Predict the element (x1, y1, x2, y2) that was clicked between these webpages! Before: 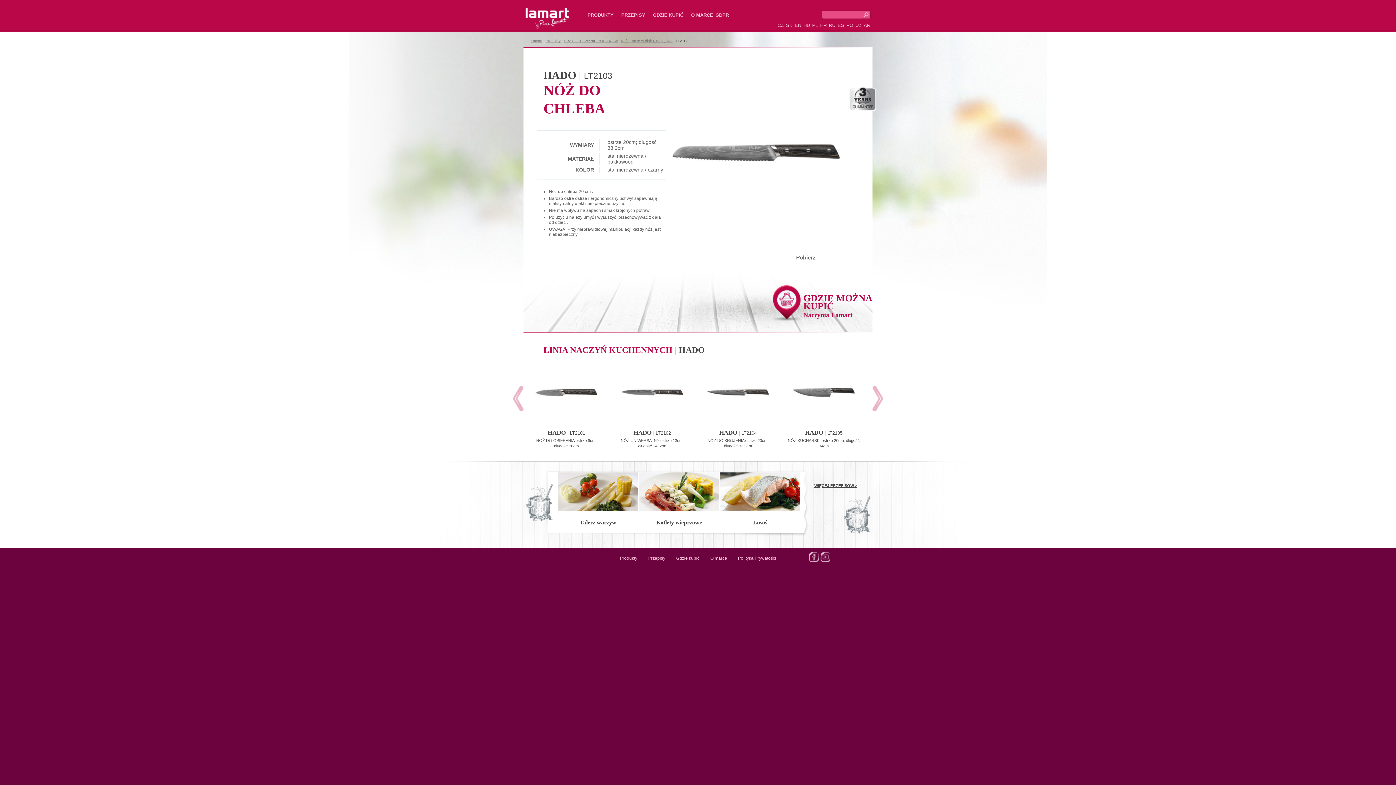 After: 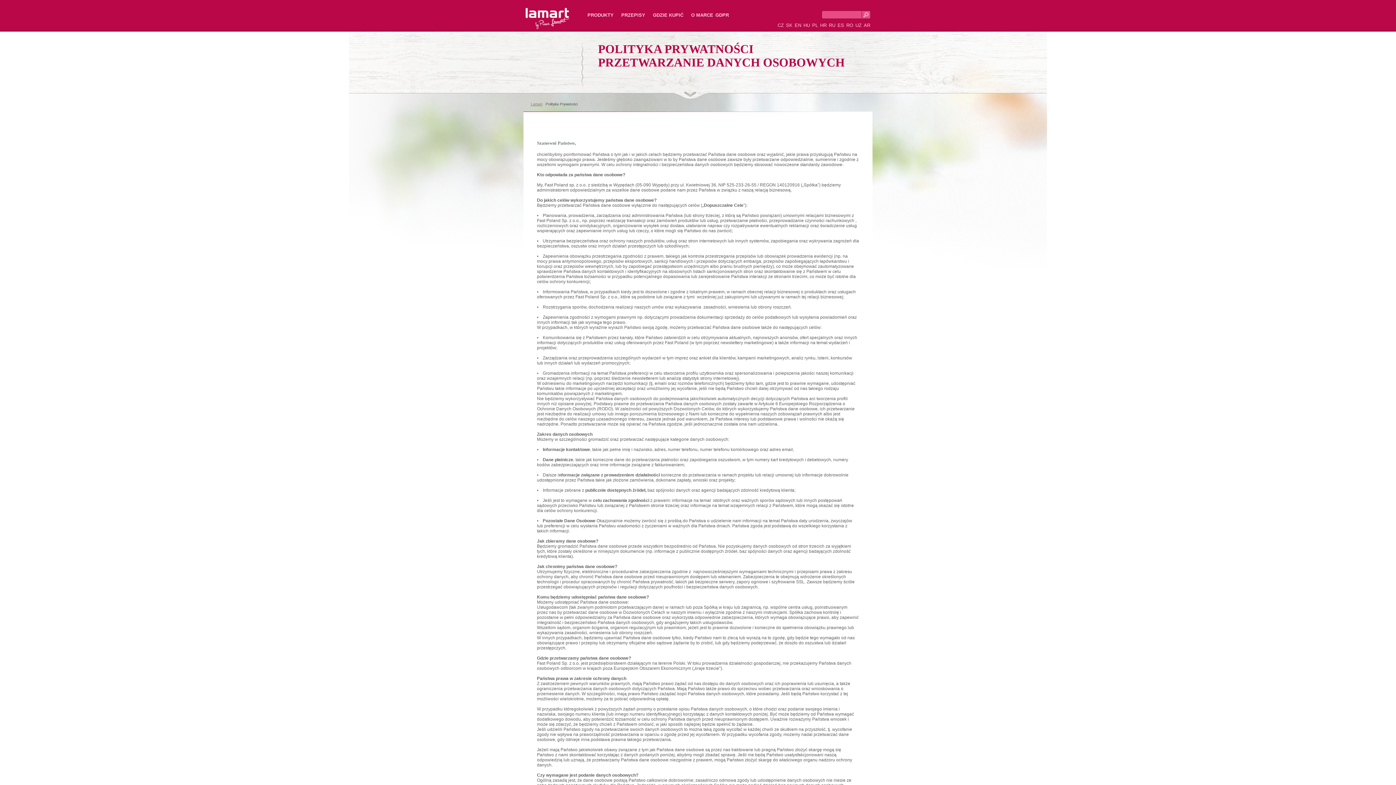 Action: label: GDPR bbox: (714, 12, 730, 26)